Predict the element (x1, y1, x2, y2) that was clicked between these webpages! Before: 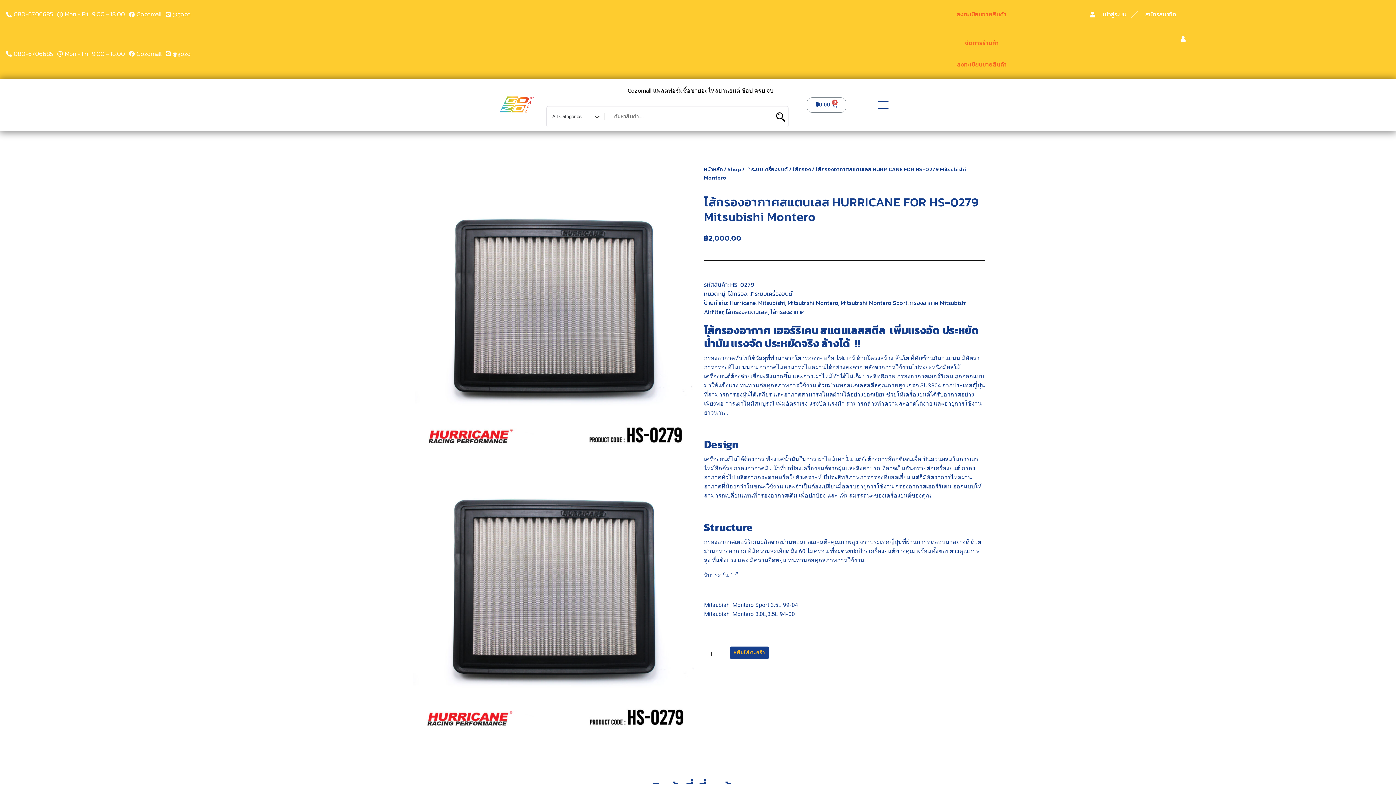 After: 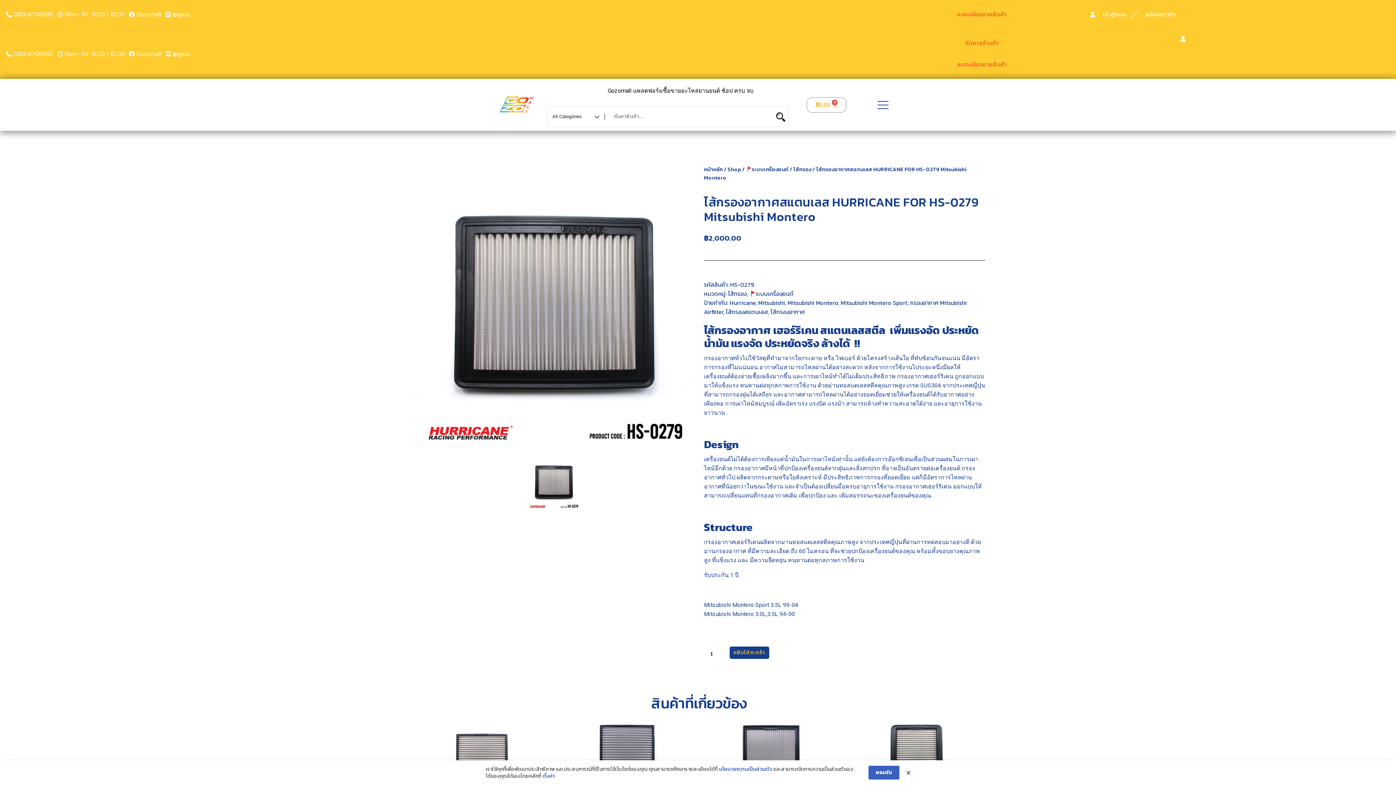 Action: label: ฿0.00
Cart bbox: (806, 97, 846, 112)